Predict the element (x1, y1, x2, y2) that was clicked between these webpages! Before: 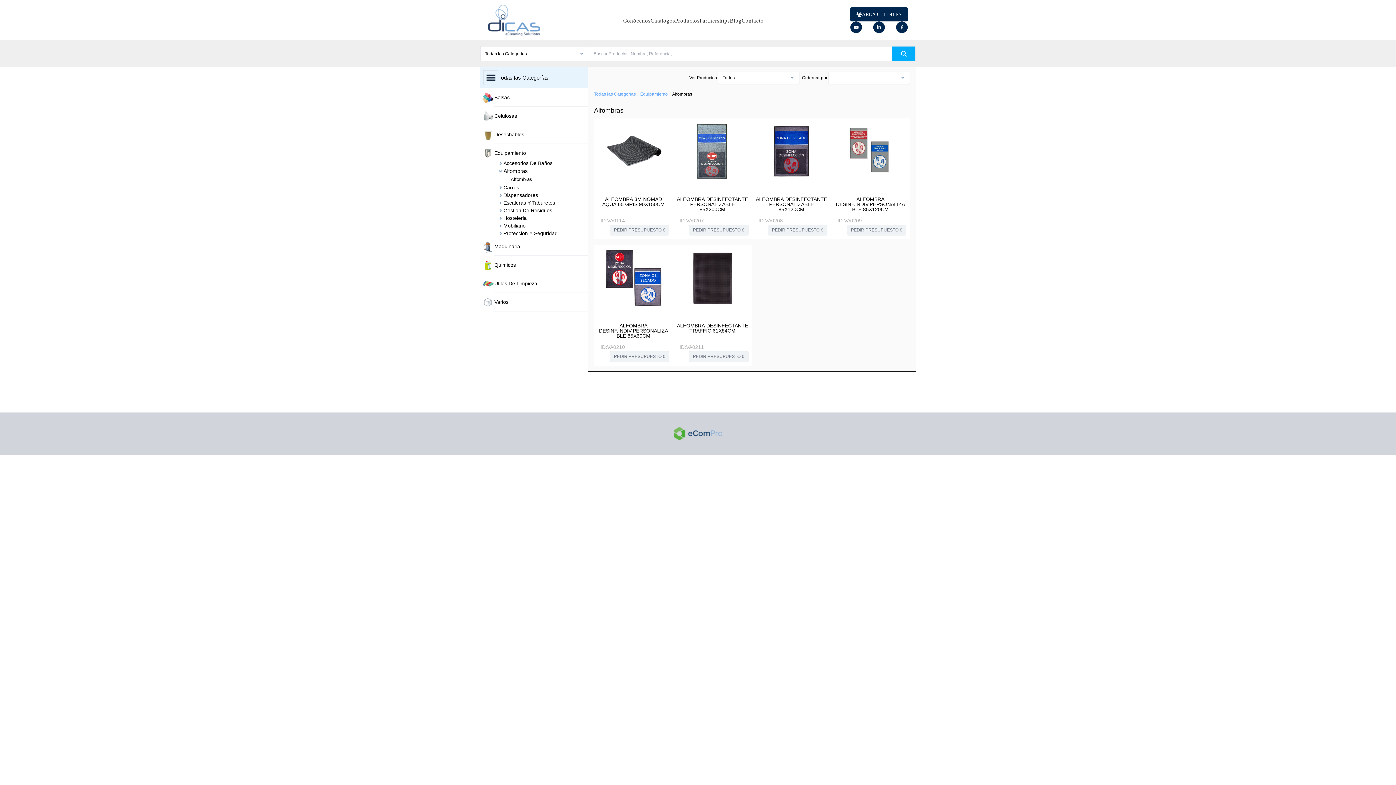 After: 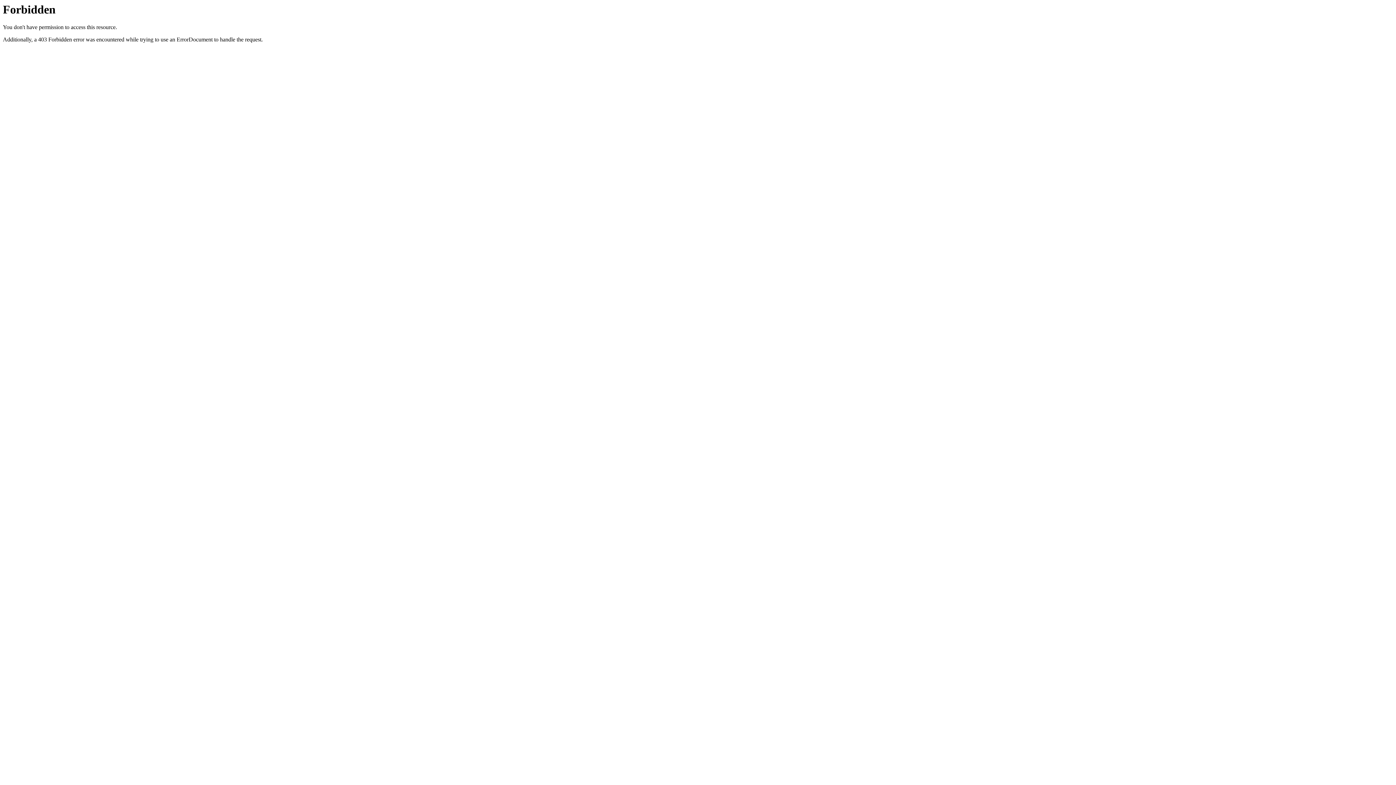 Action: bbox: (741, 17, 763, 23) label: Contacto